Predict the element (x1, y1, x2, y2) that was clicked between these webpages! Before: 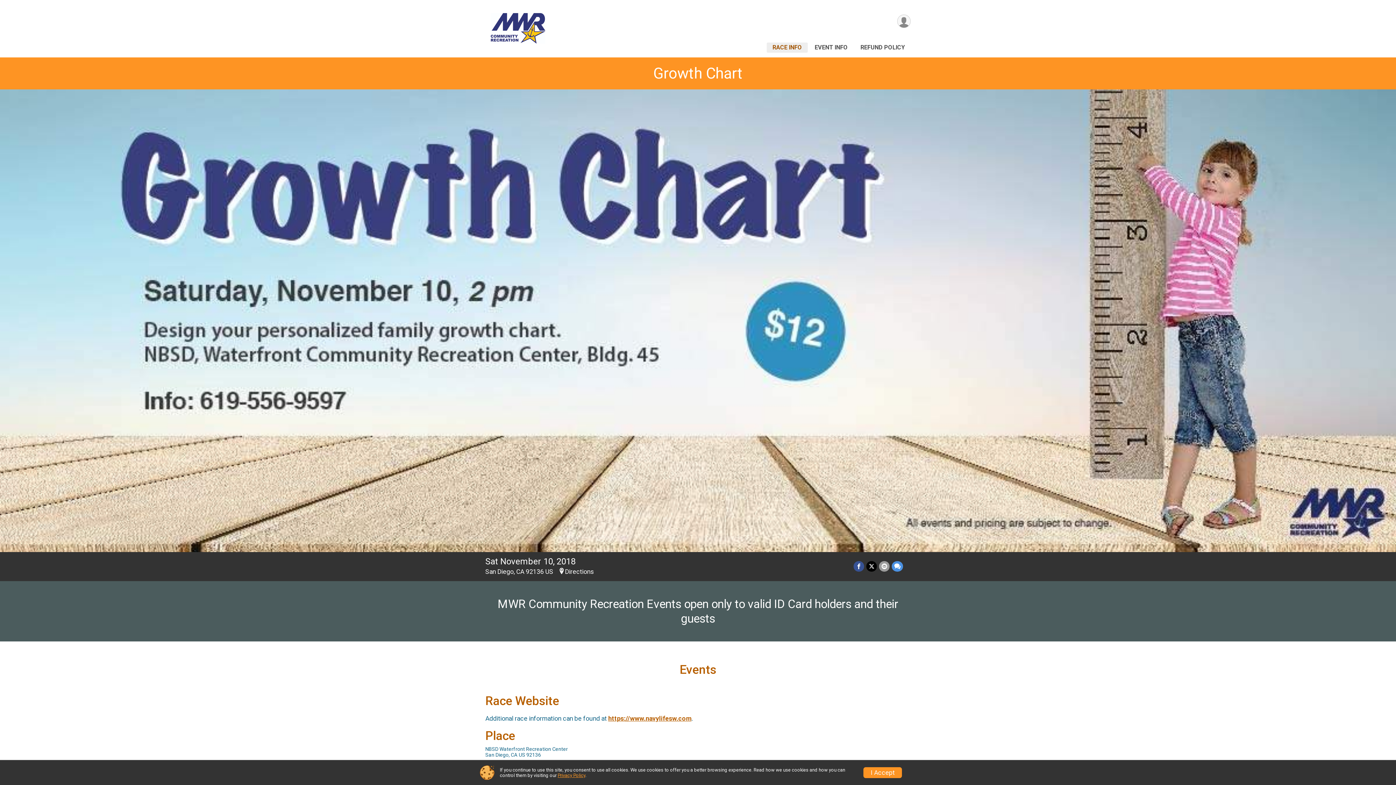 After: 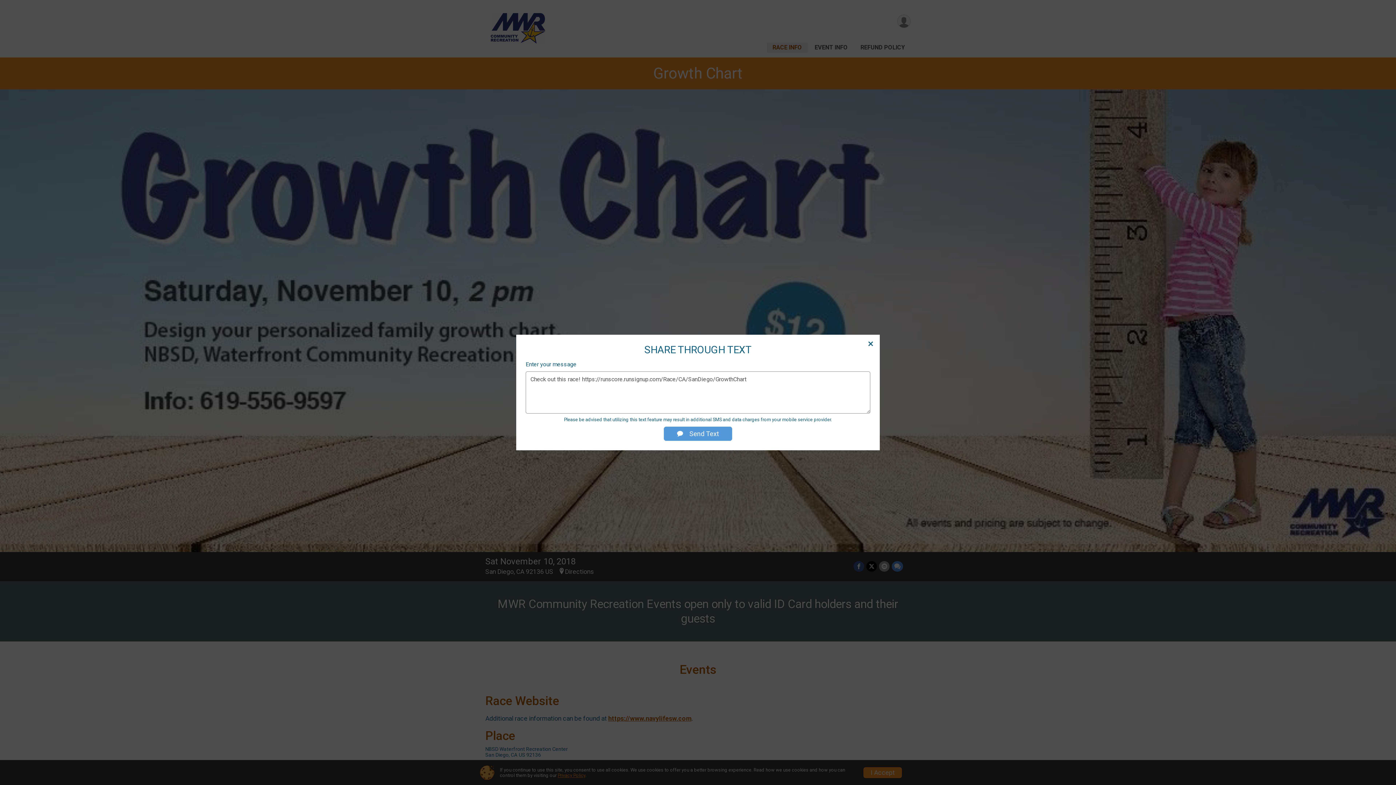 Action: bbox: (892, 561, 903, 571) label: Share through Text